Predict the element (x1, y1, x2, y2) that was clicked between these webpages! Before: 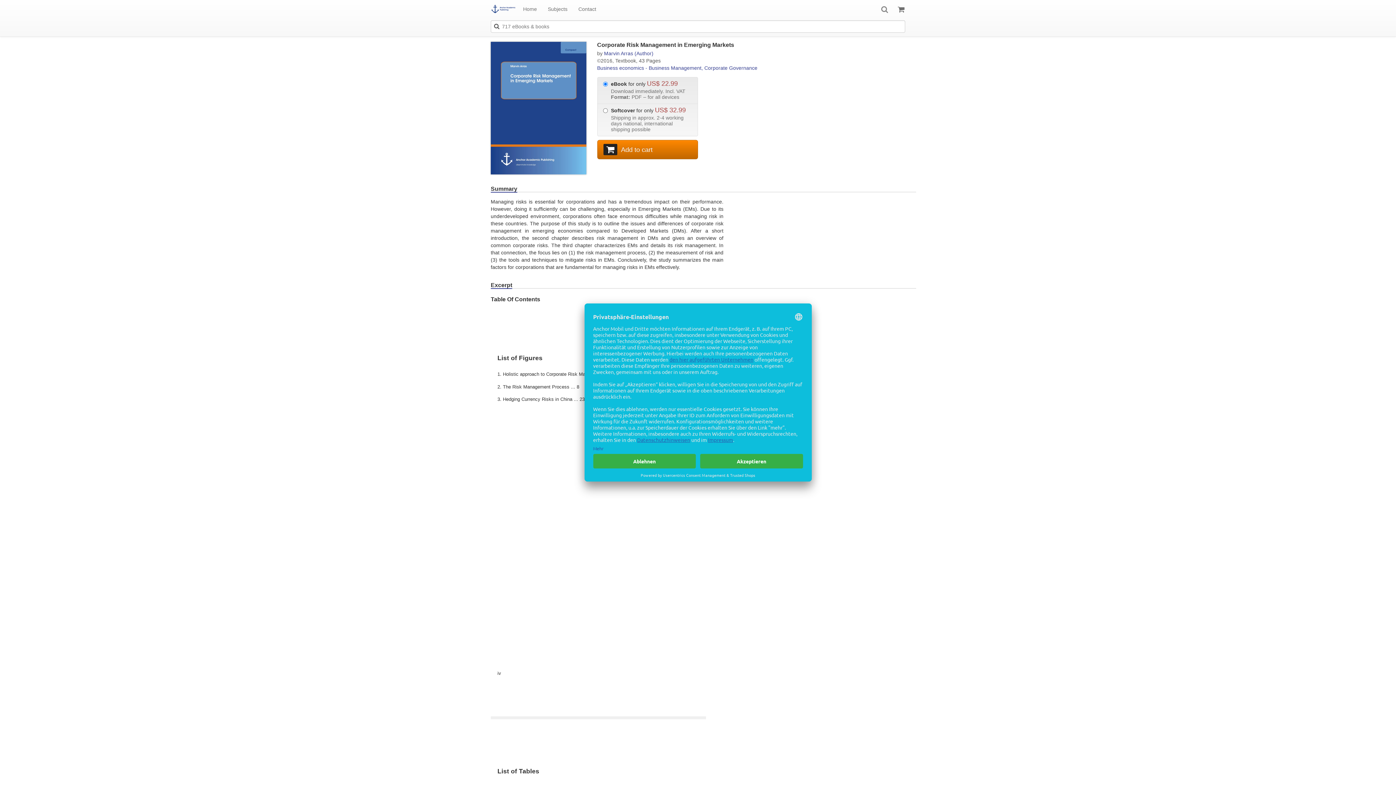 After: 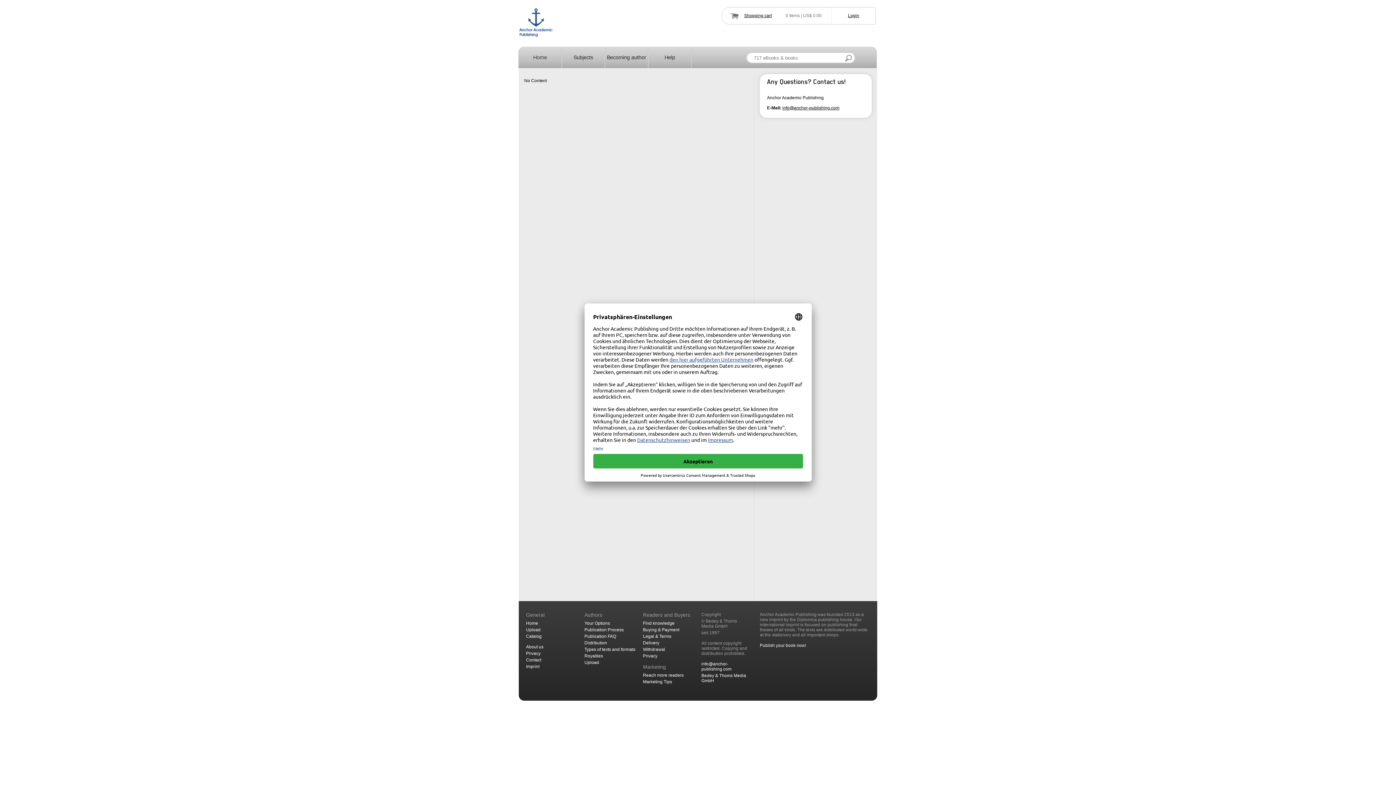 Action: bbox: (573, 0, 601, 18) label: Contact